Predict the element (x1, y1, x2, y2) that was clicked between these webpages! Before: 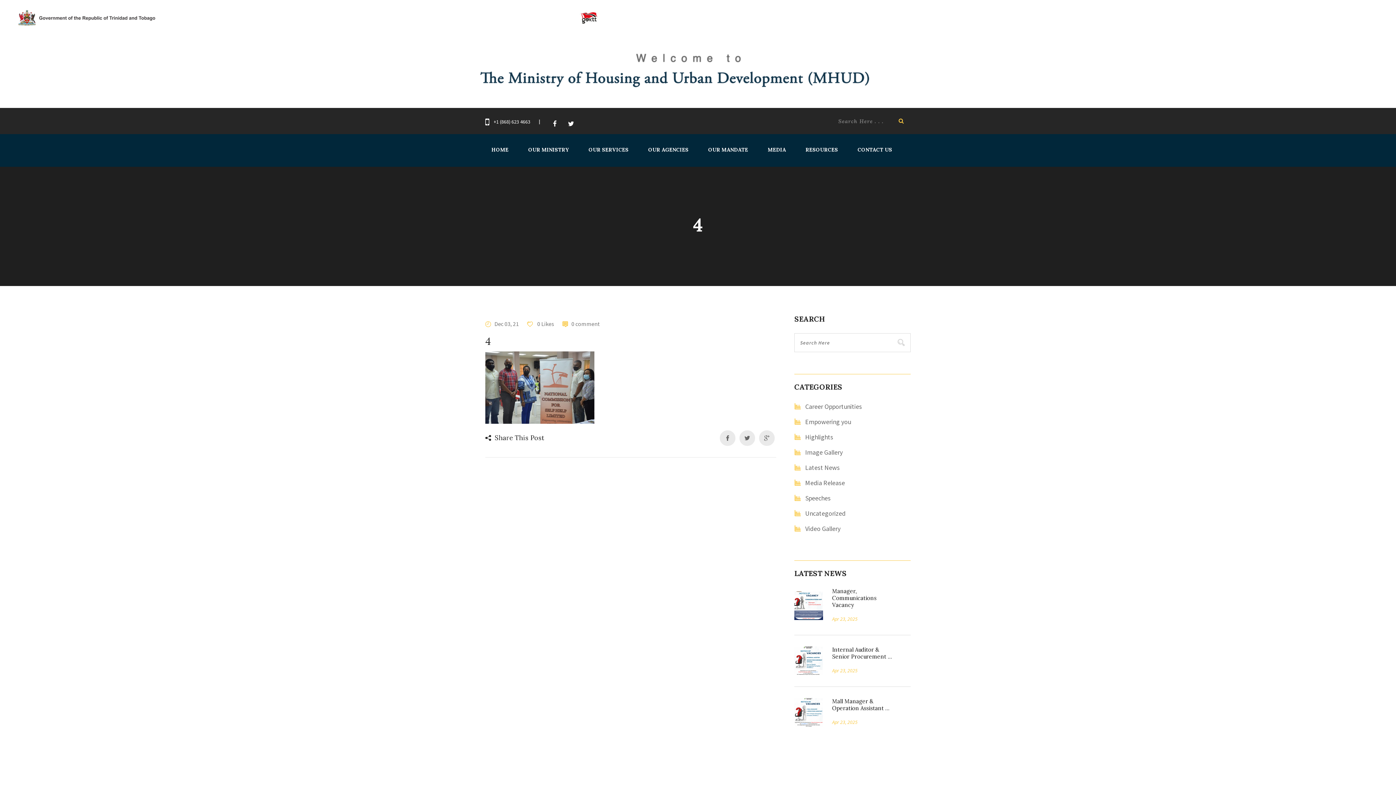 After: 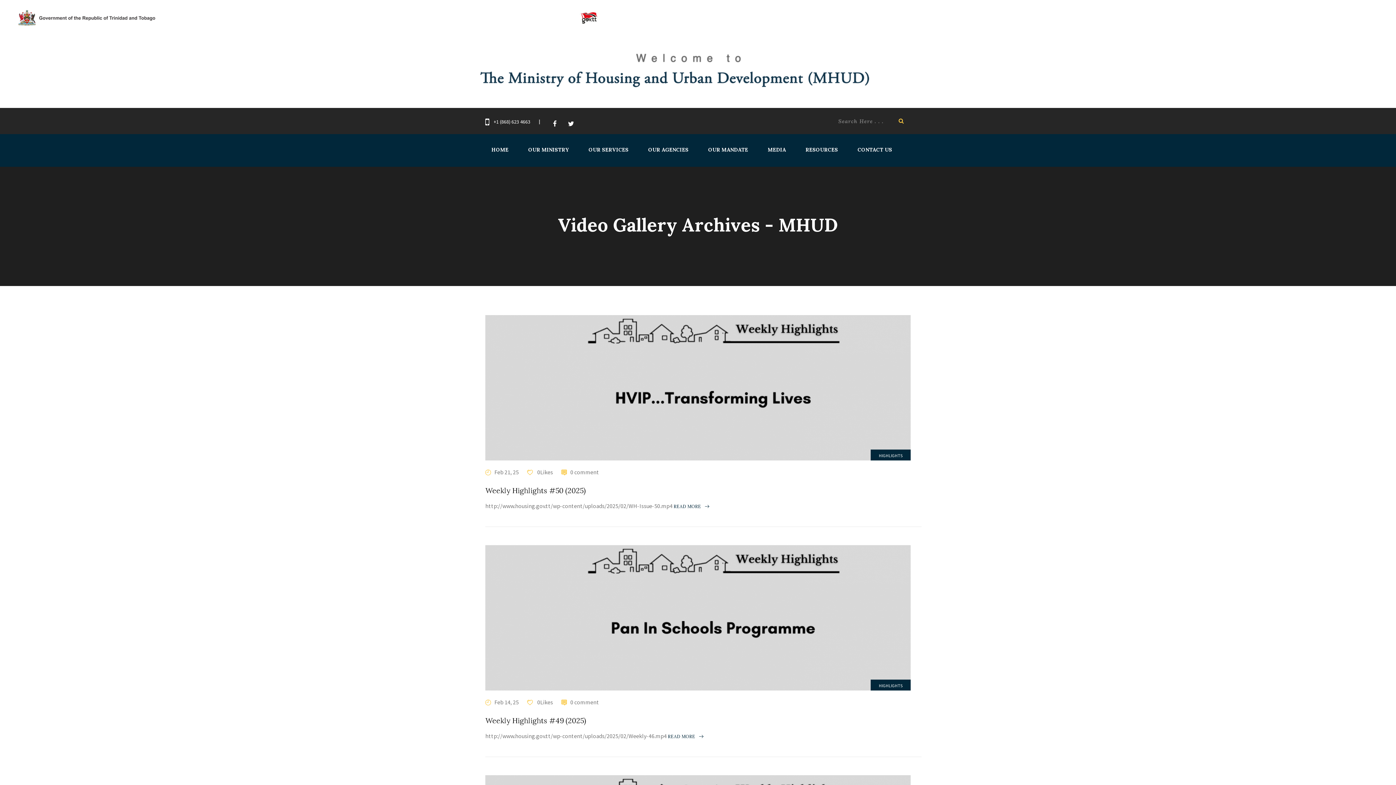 Action: label: Video Gallery bbox: (805, 524, 898, 534)